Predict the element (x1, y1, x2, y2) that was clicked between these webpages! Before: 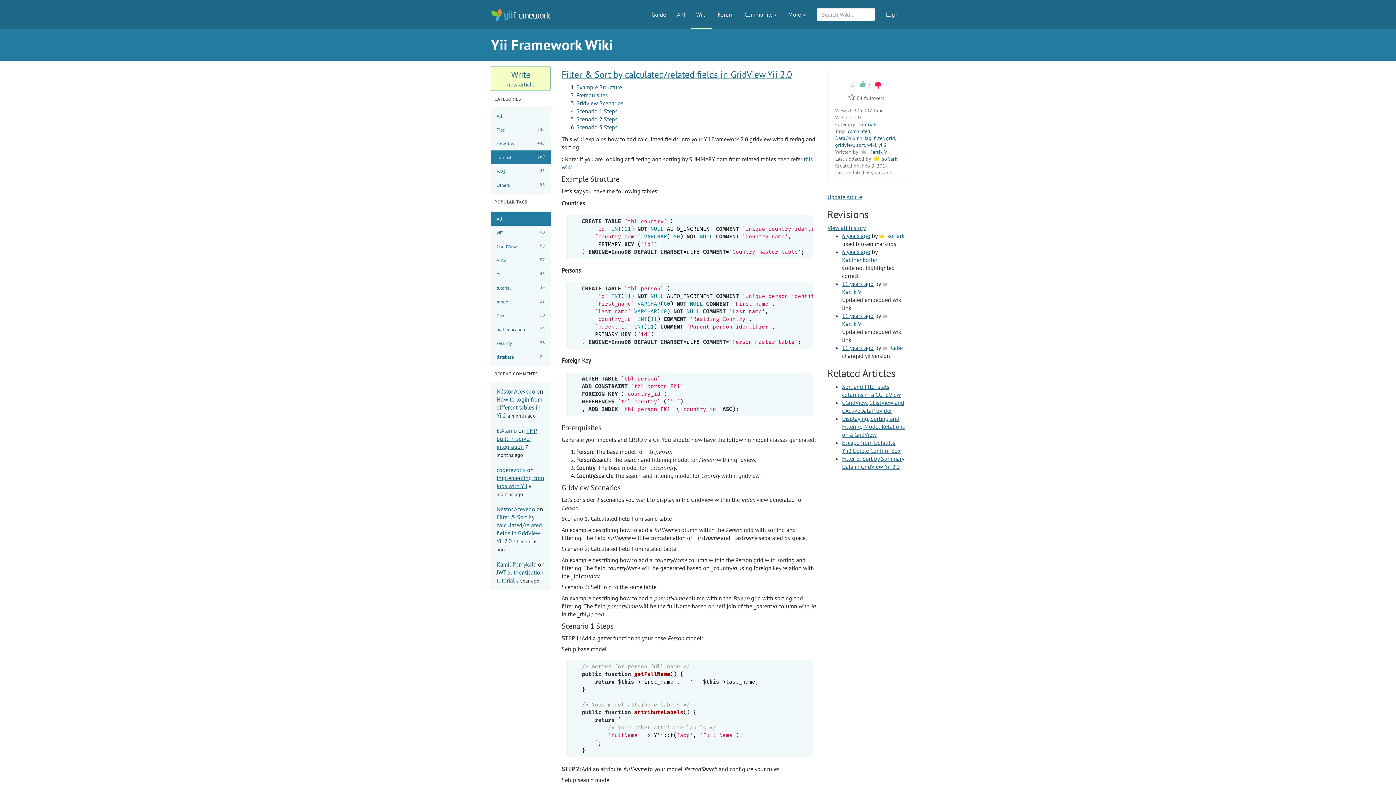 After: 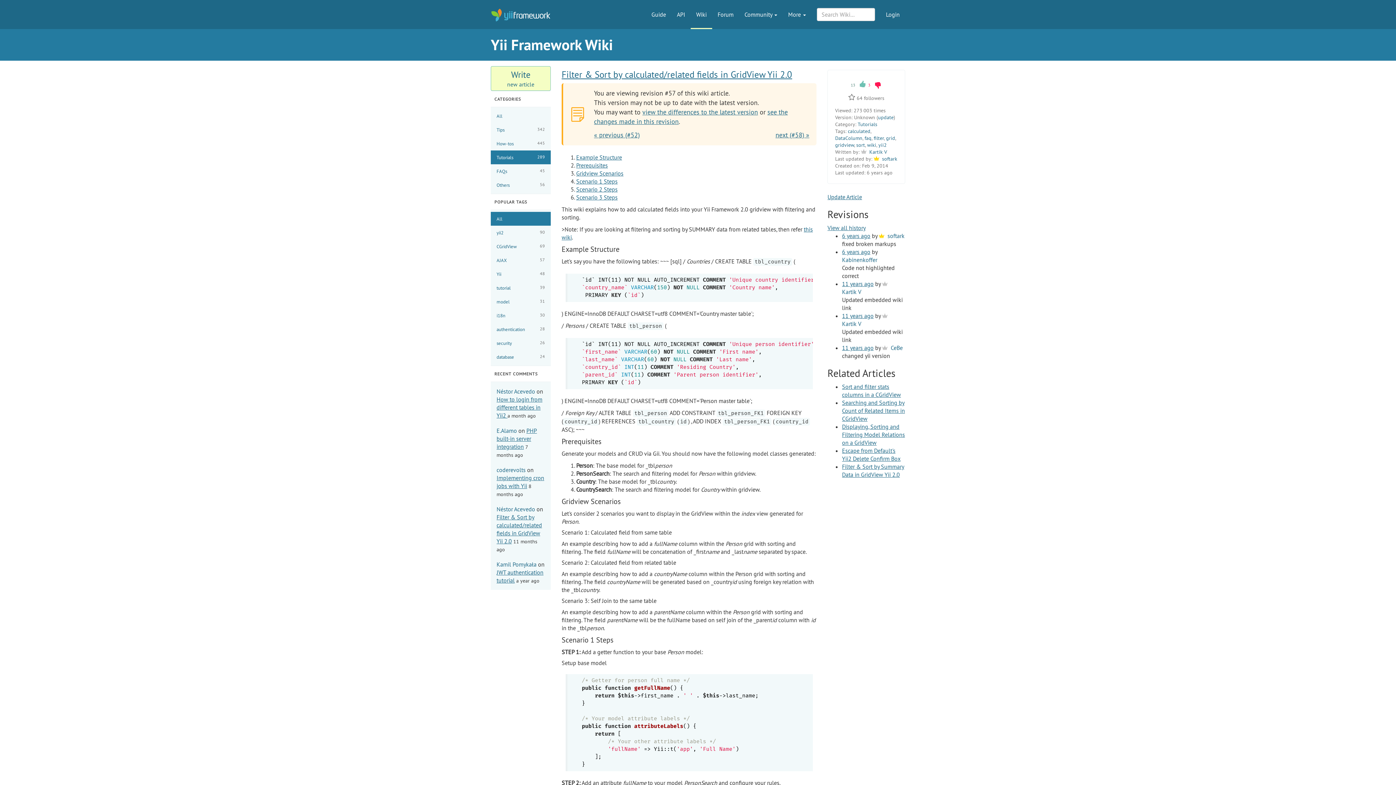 Action: label: 11 years ago bbox: (842, 312, 873, 319)